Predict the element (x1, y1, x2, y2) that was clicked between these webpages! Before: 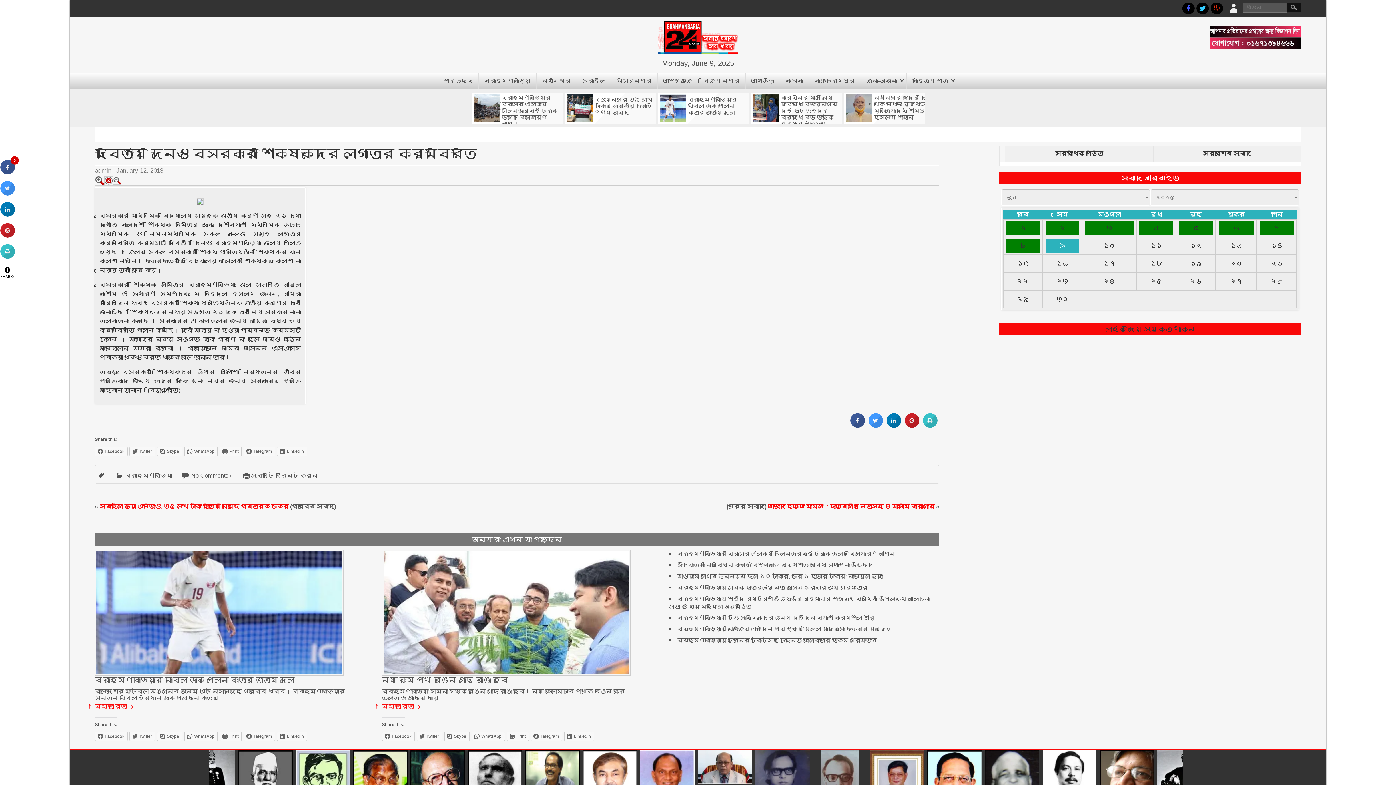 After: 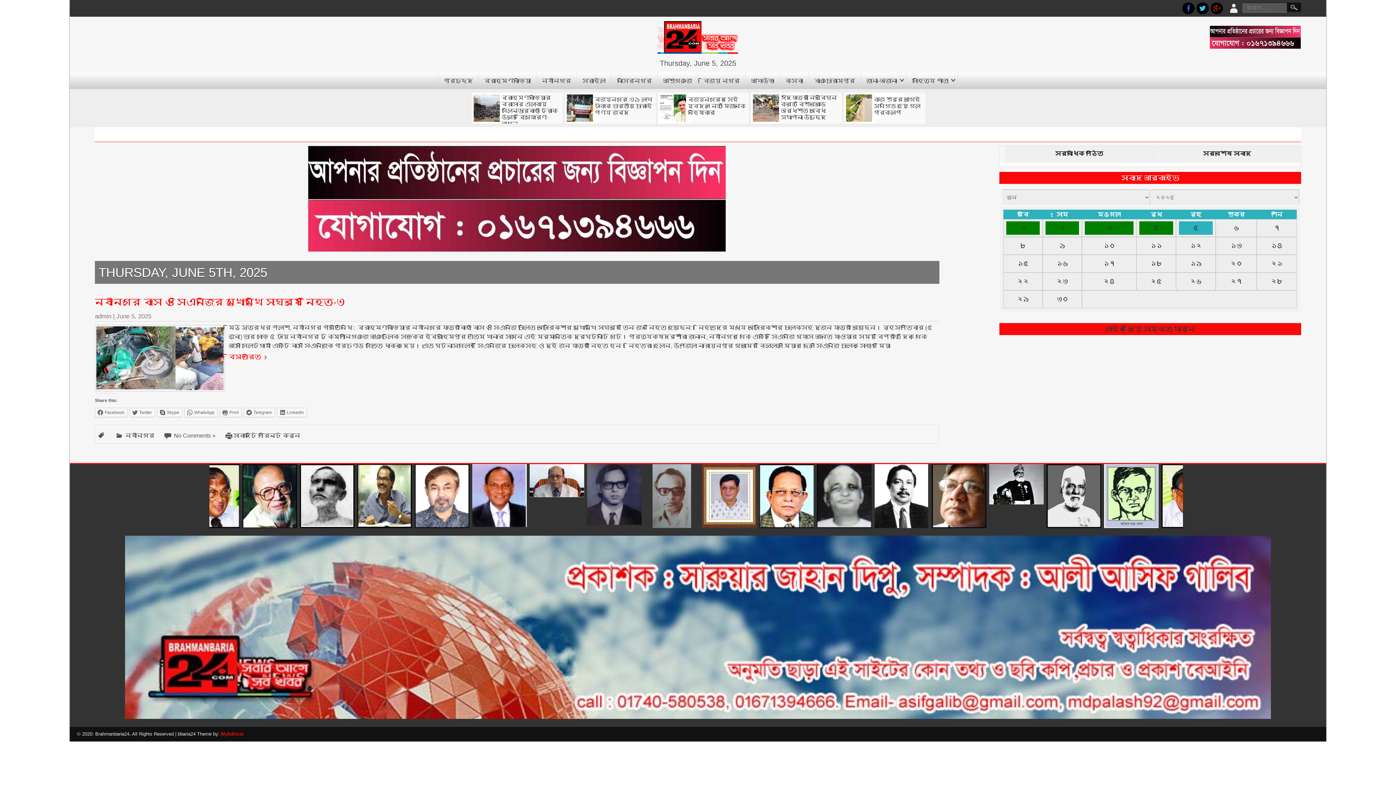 Action: label: ৫ bbox: (1179, 221, 1213, 234)